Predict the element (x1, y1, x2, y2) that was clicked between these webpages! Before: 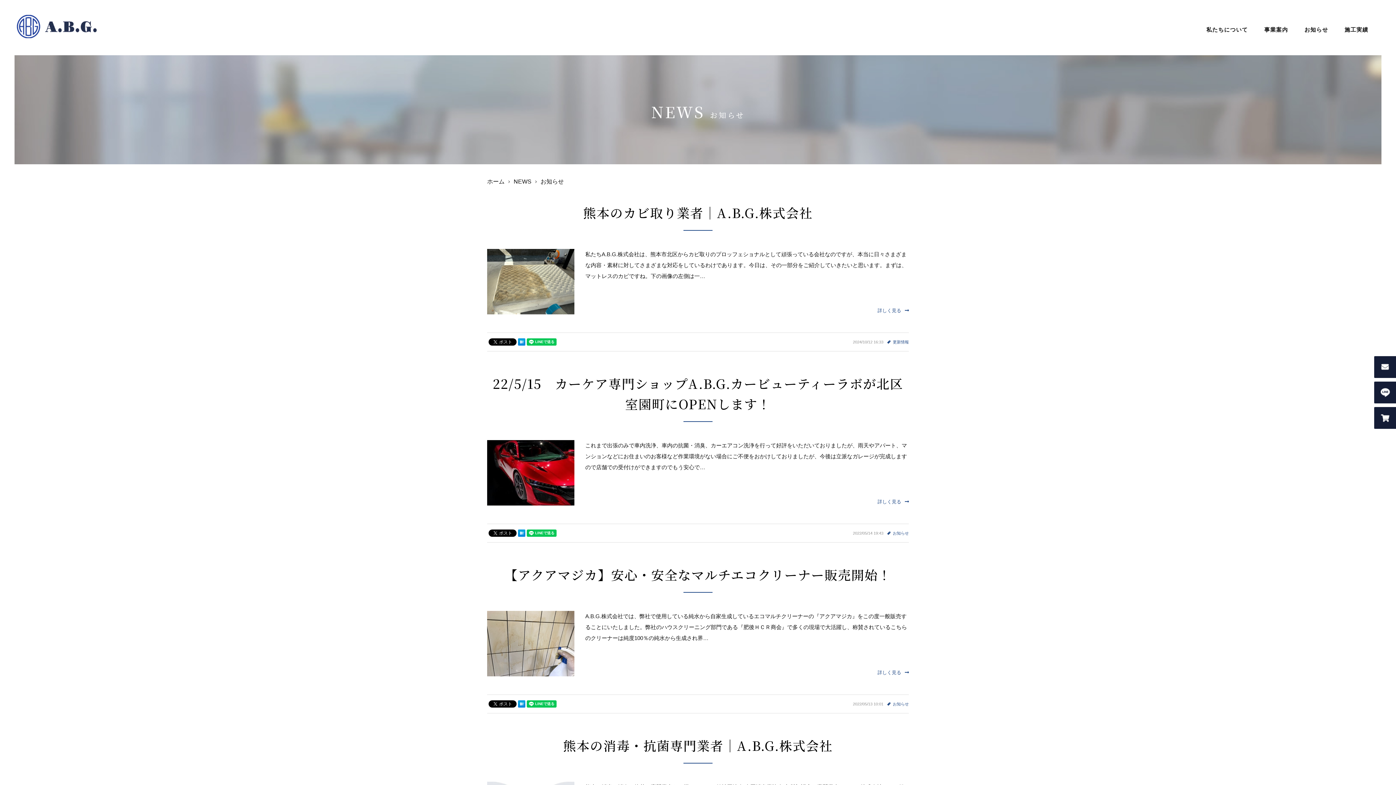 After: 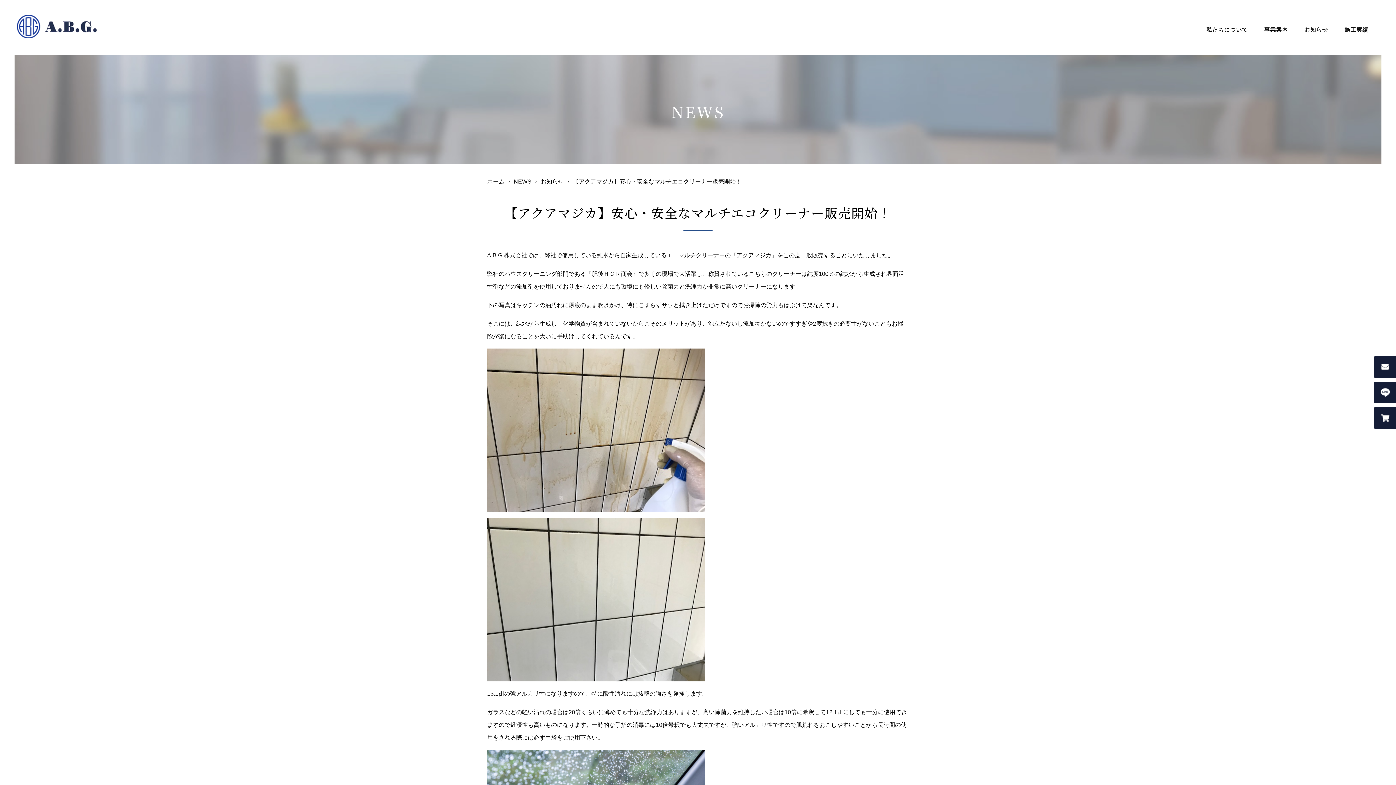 Action: bbox: (487, 611, 574, 676)